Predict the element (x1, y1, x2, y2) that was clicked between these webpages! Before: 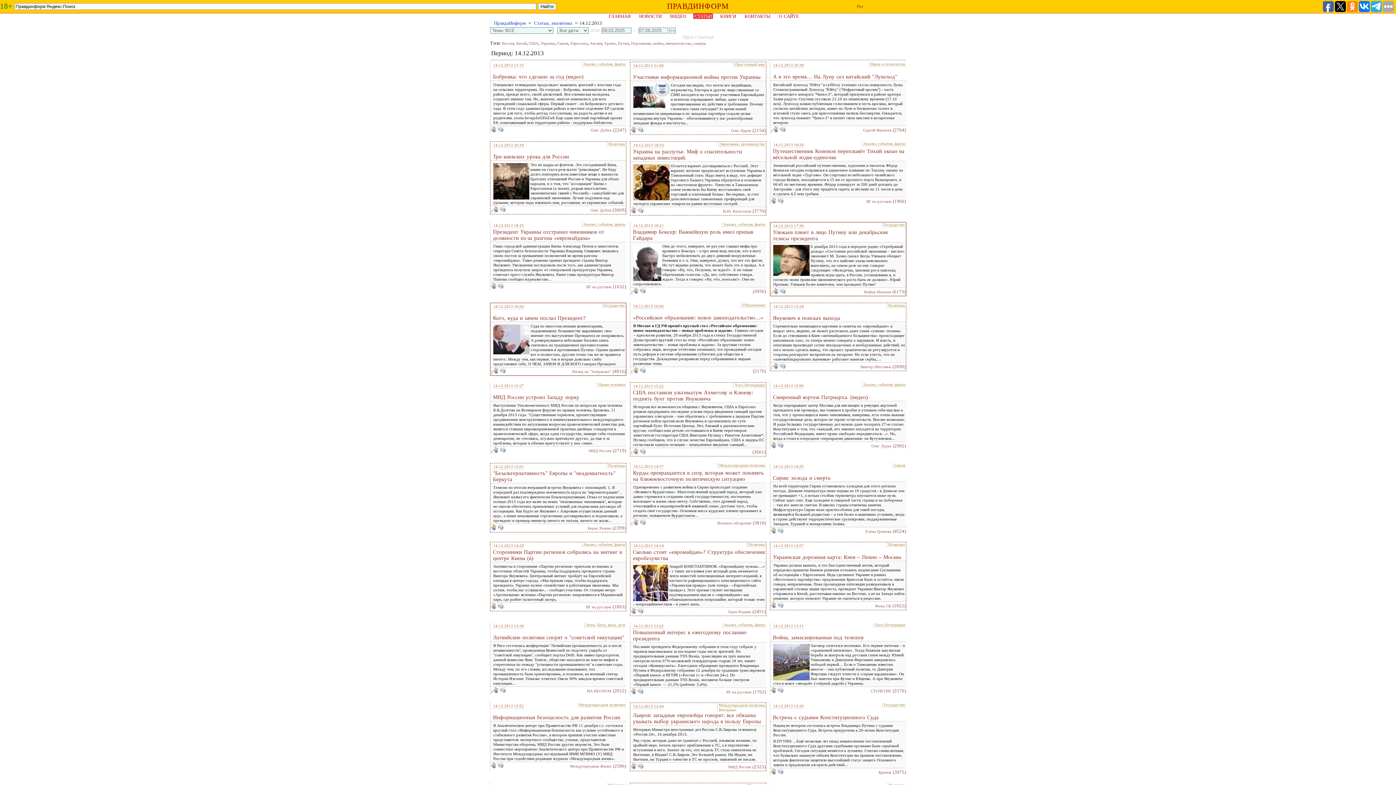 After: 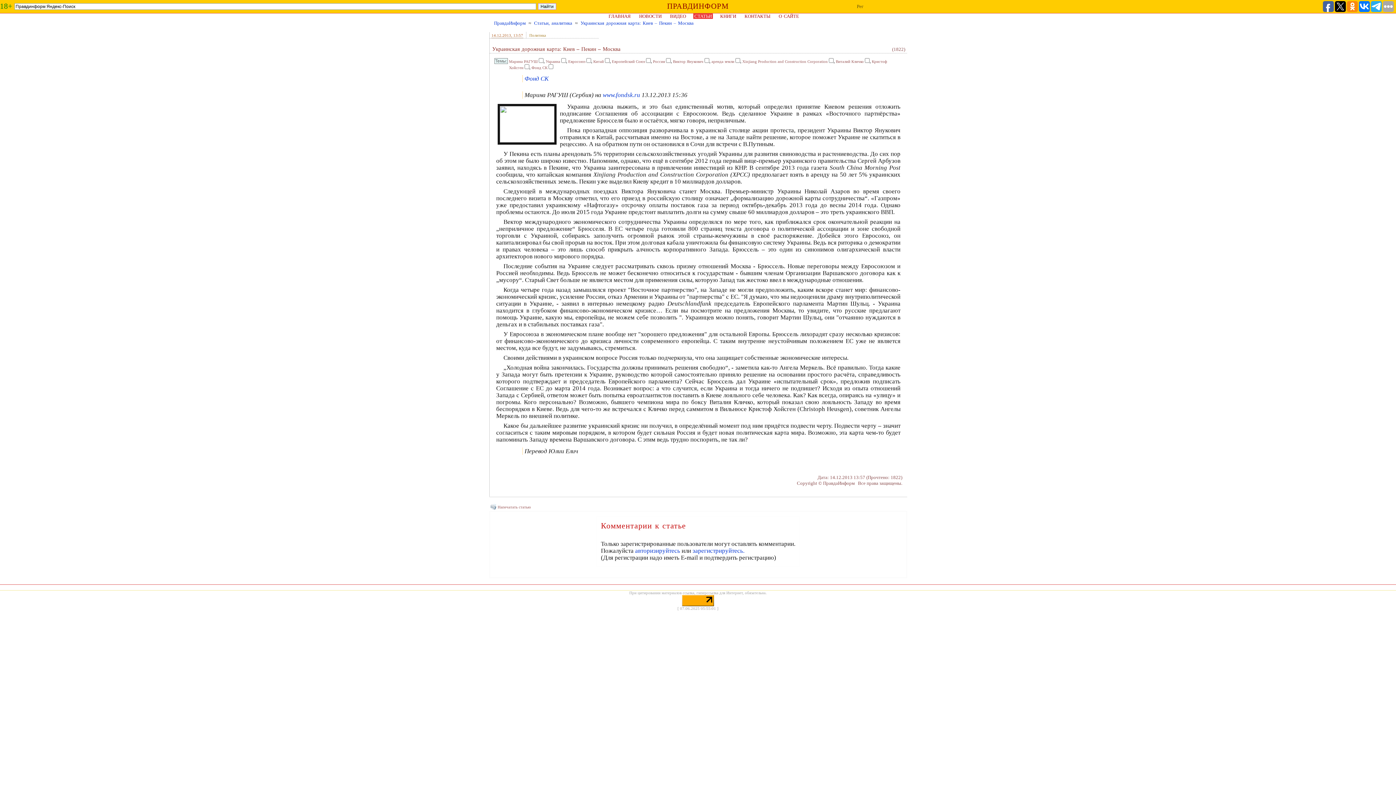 Action: bbox: (770, 604, 776, 609)